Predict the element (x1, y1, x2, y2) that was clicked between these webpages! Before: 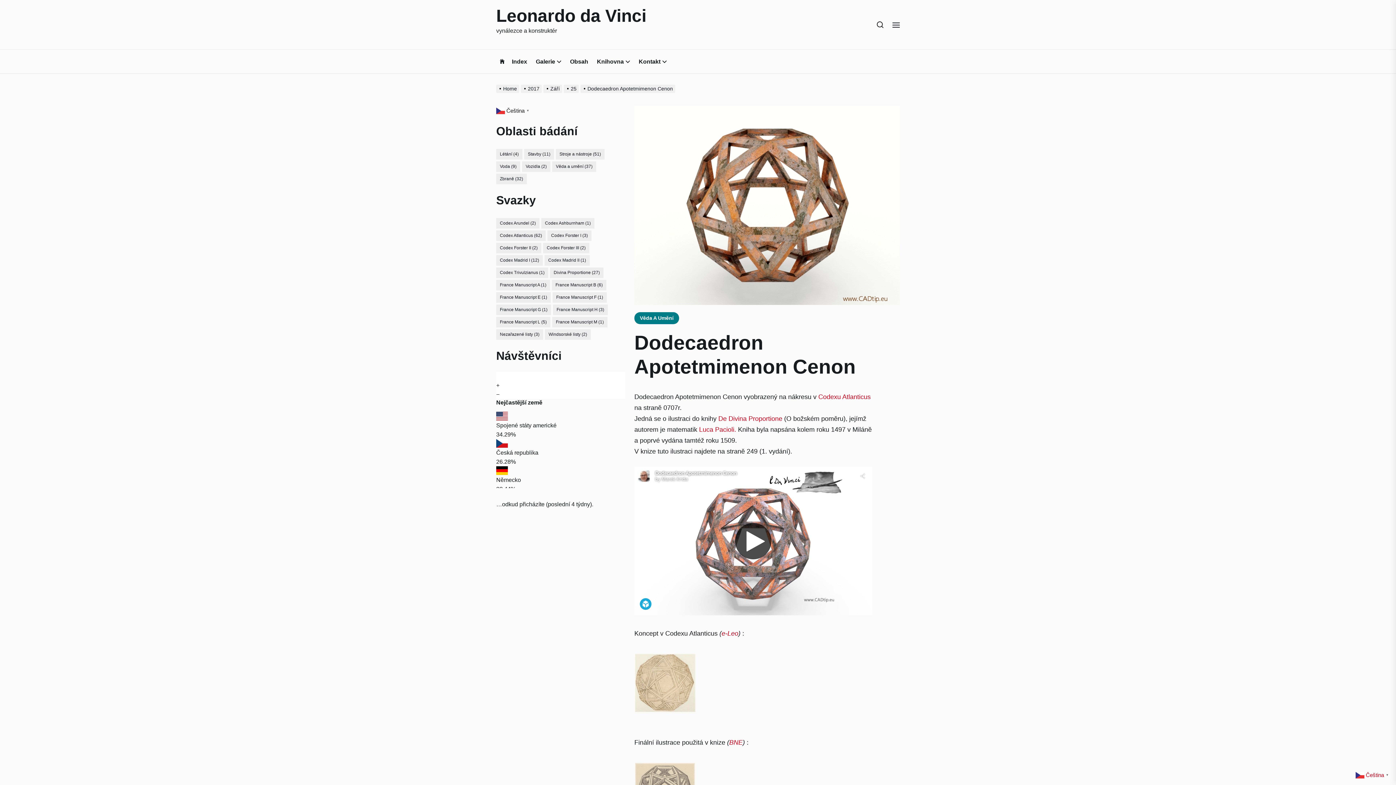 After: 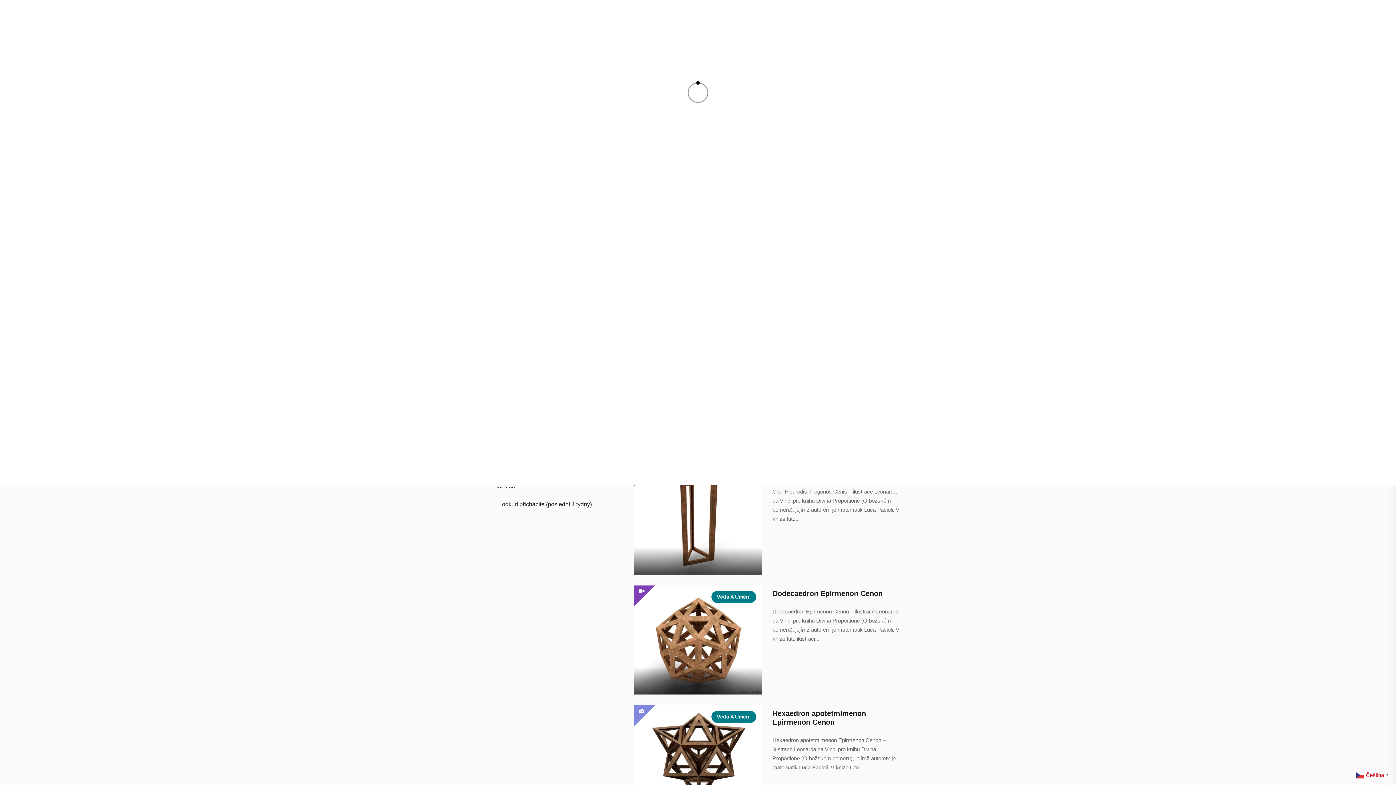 Action: bbox: (536, 57, 555, 66) label: Galerie